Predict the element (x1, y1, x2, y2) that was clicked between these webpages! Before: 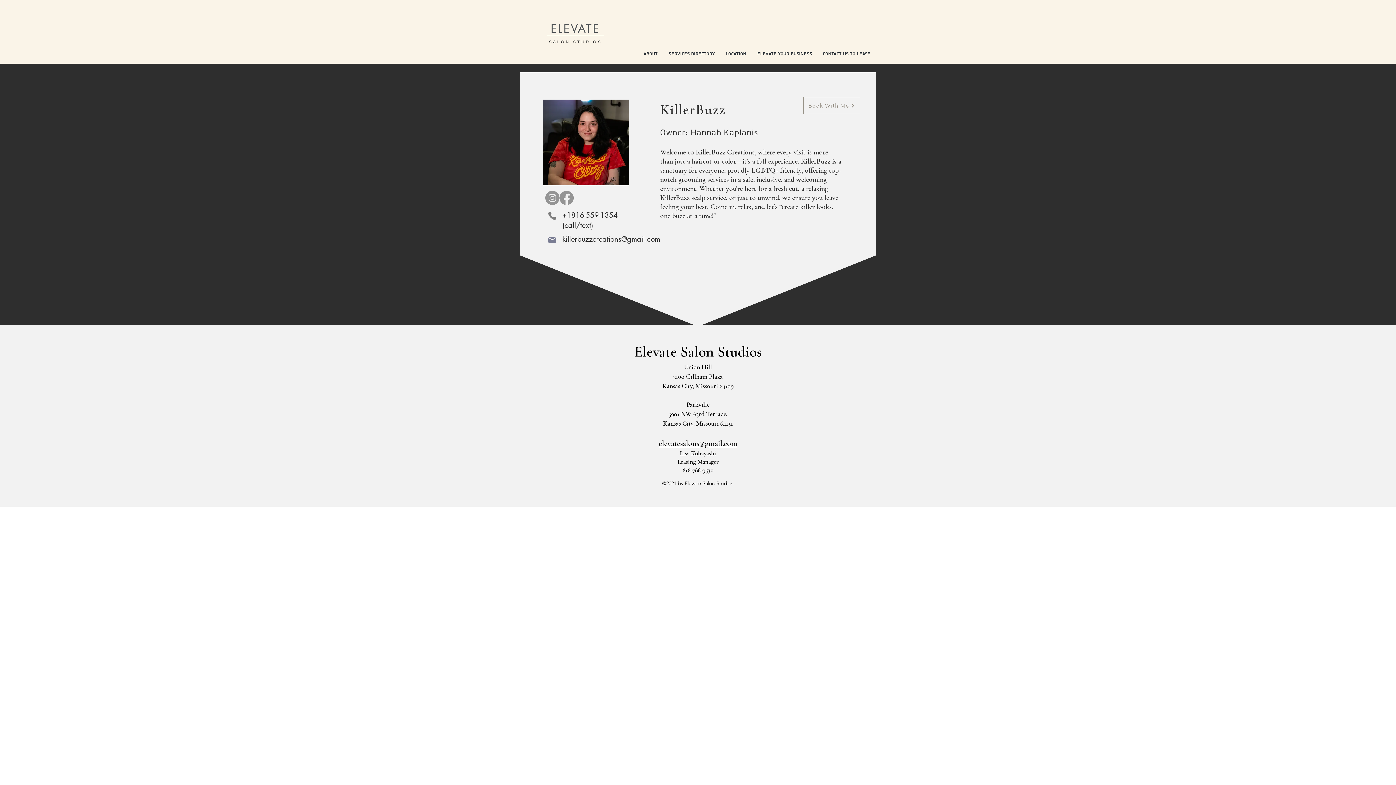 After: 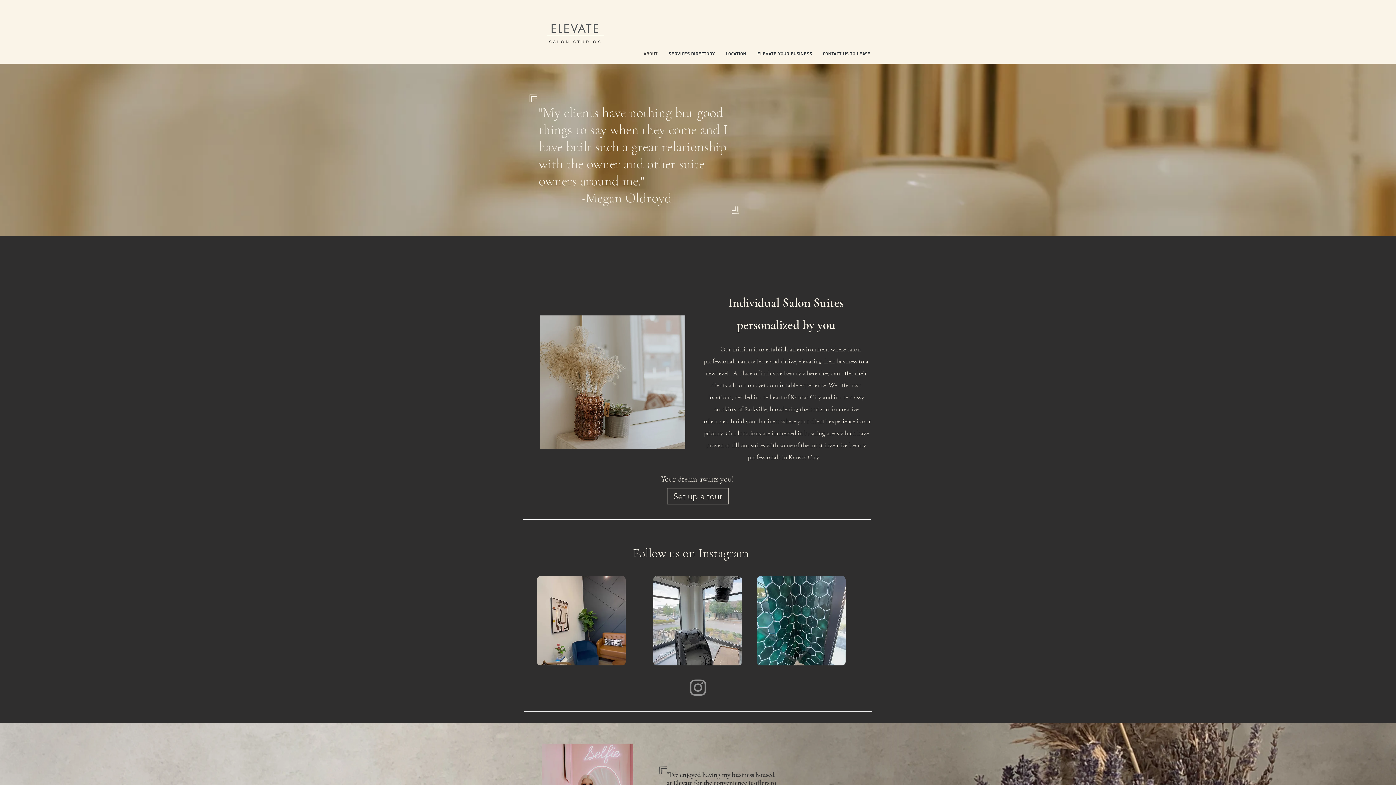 Action: label: About bbox: (638, 44, 663, 63)